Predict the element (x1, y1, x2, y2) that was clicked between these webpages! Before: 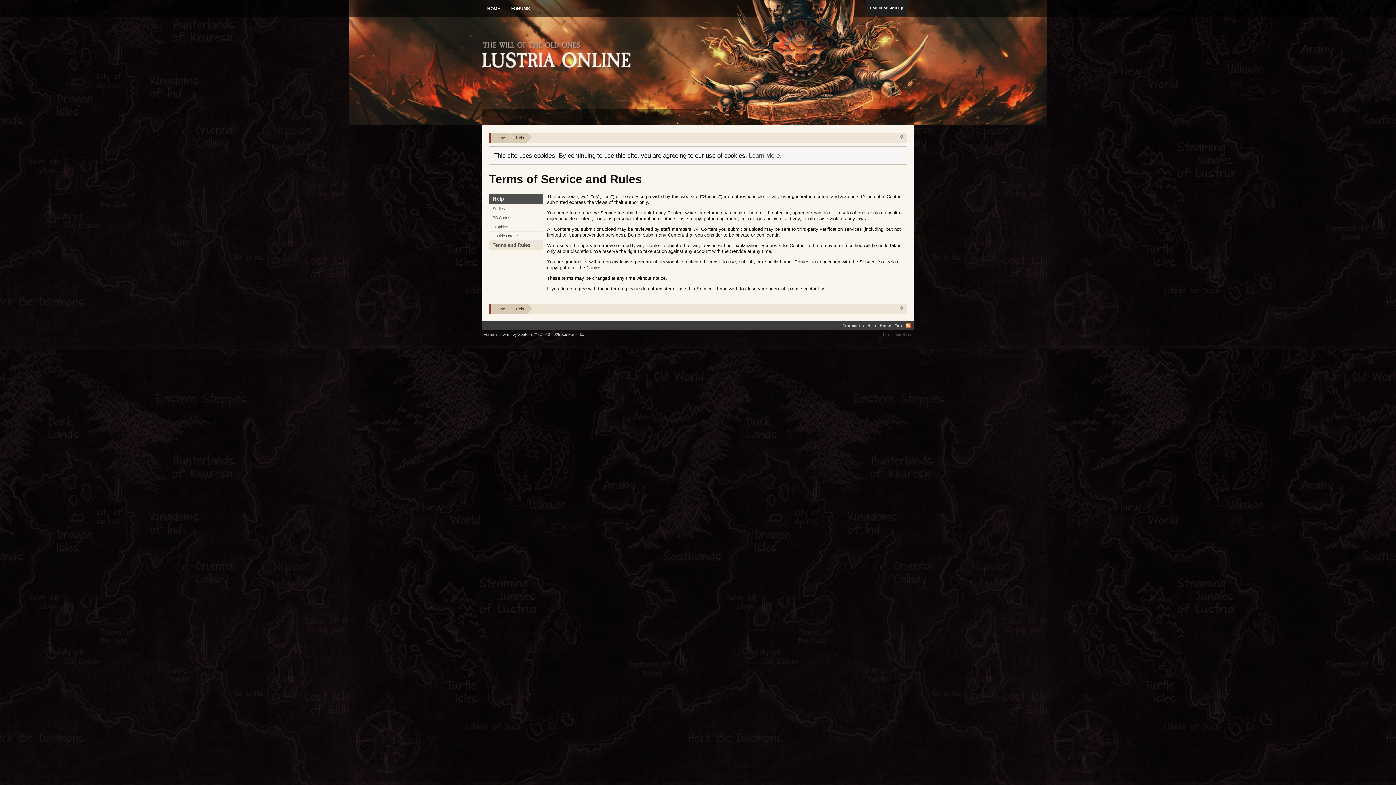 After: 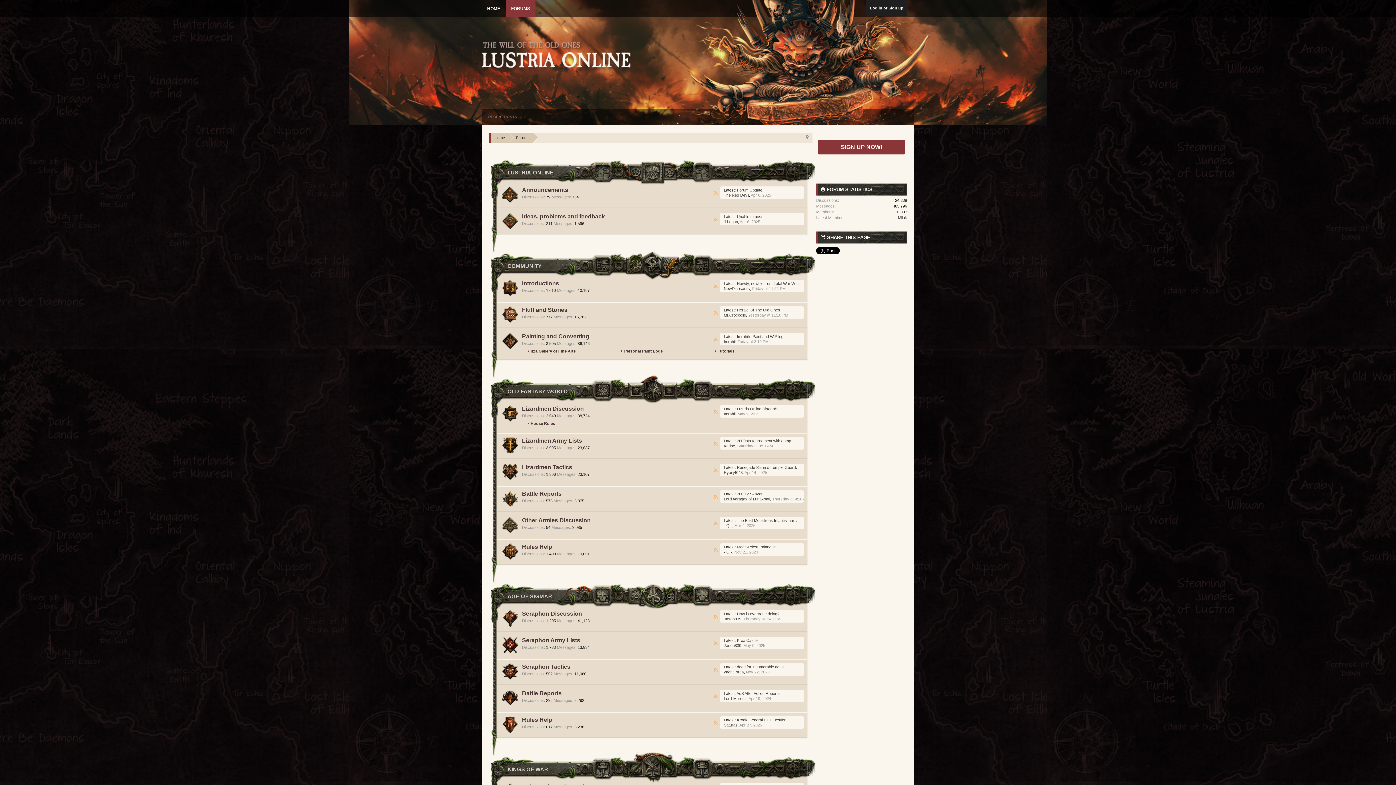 Action: label: FORUMS bbox: (505, 0, 535, 17)